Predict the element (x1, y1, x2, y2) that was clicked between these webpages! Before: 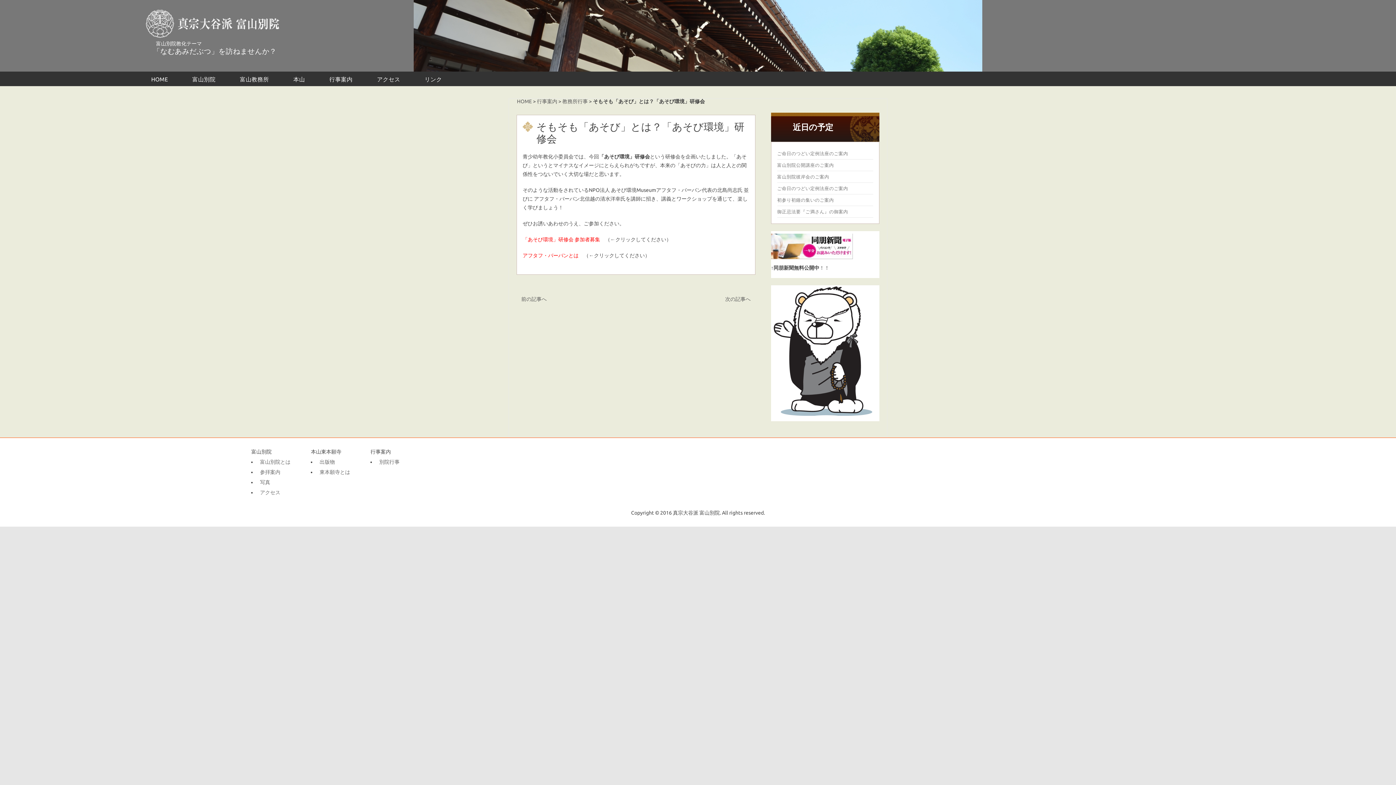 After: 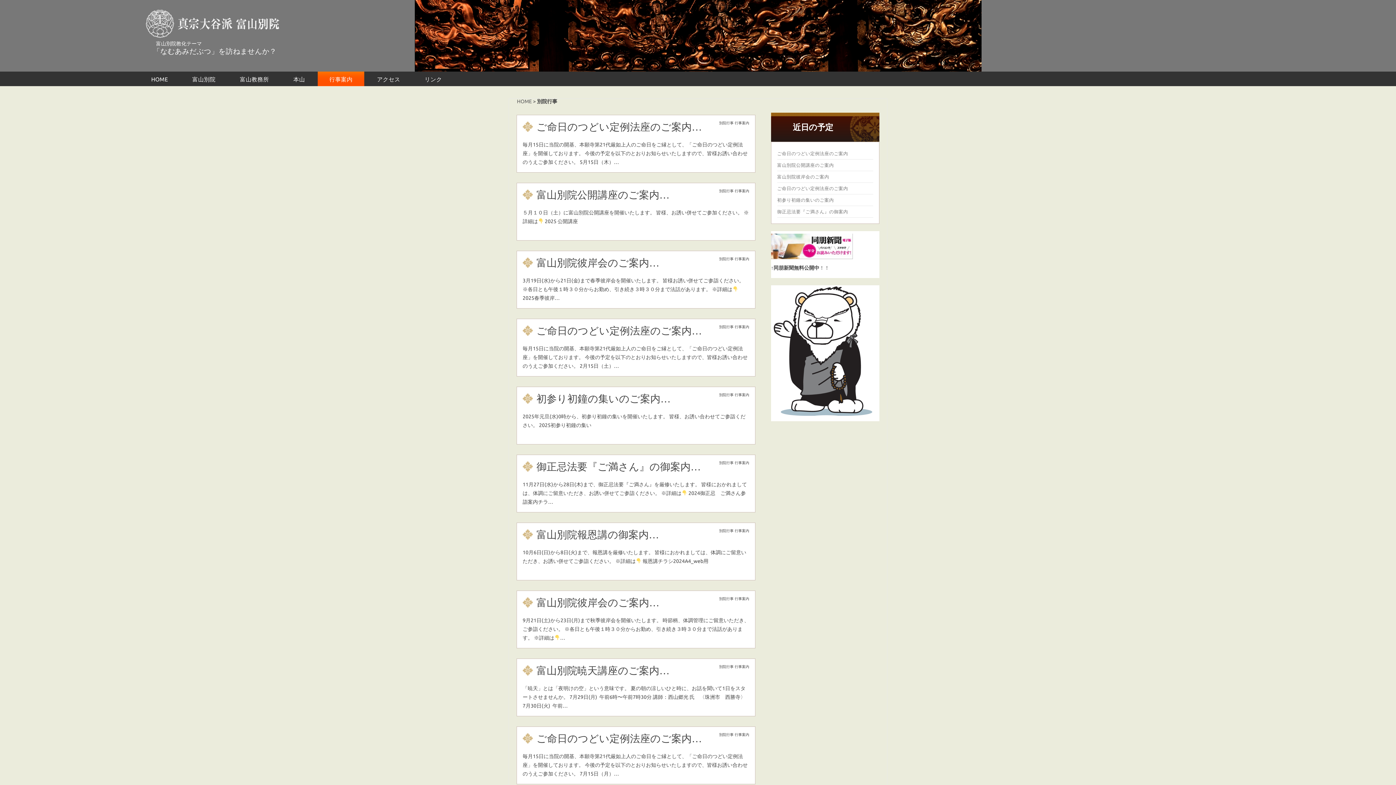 Action: label: 別院行事 bbox: (379, 459, 399, 465)